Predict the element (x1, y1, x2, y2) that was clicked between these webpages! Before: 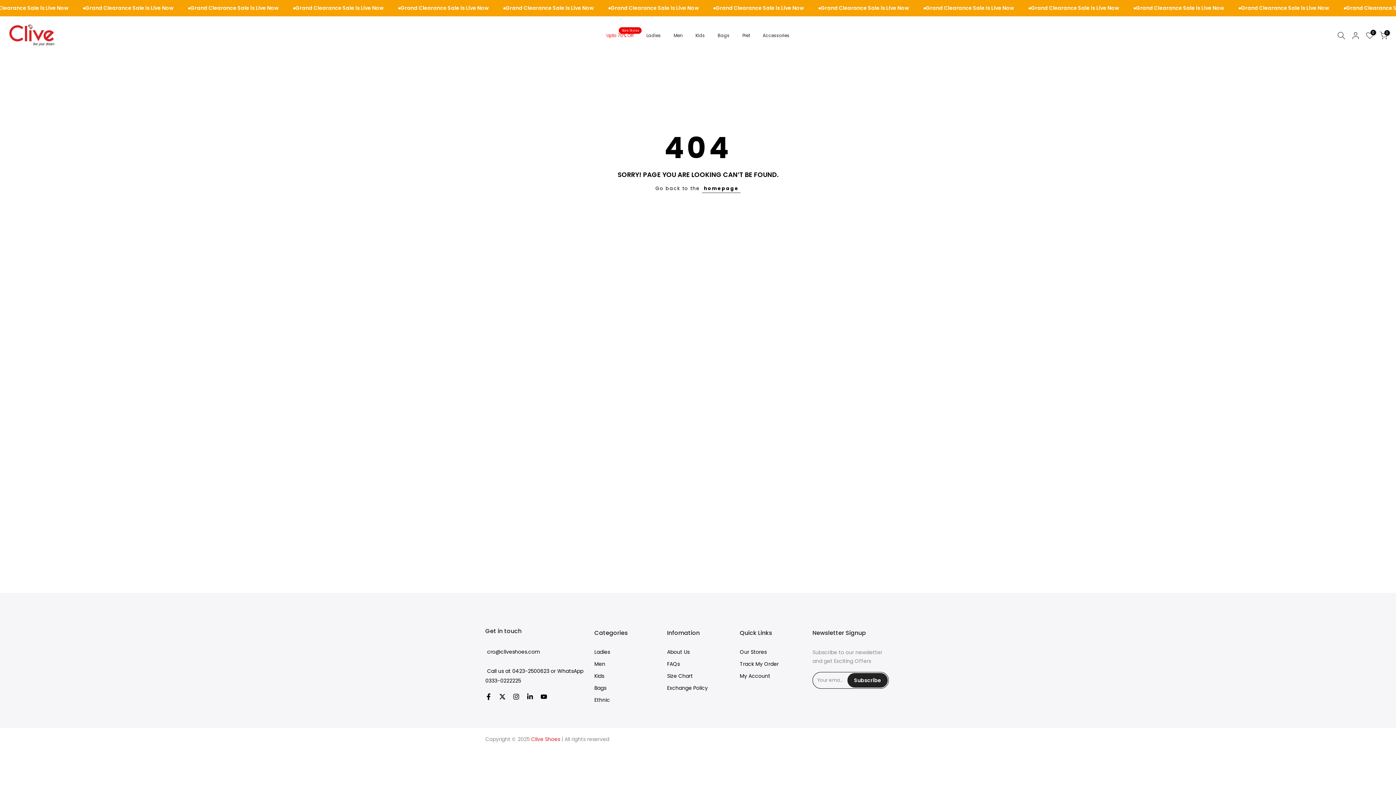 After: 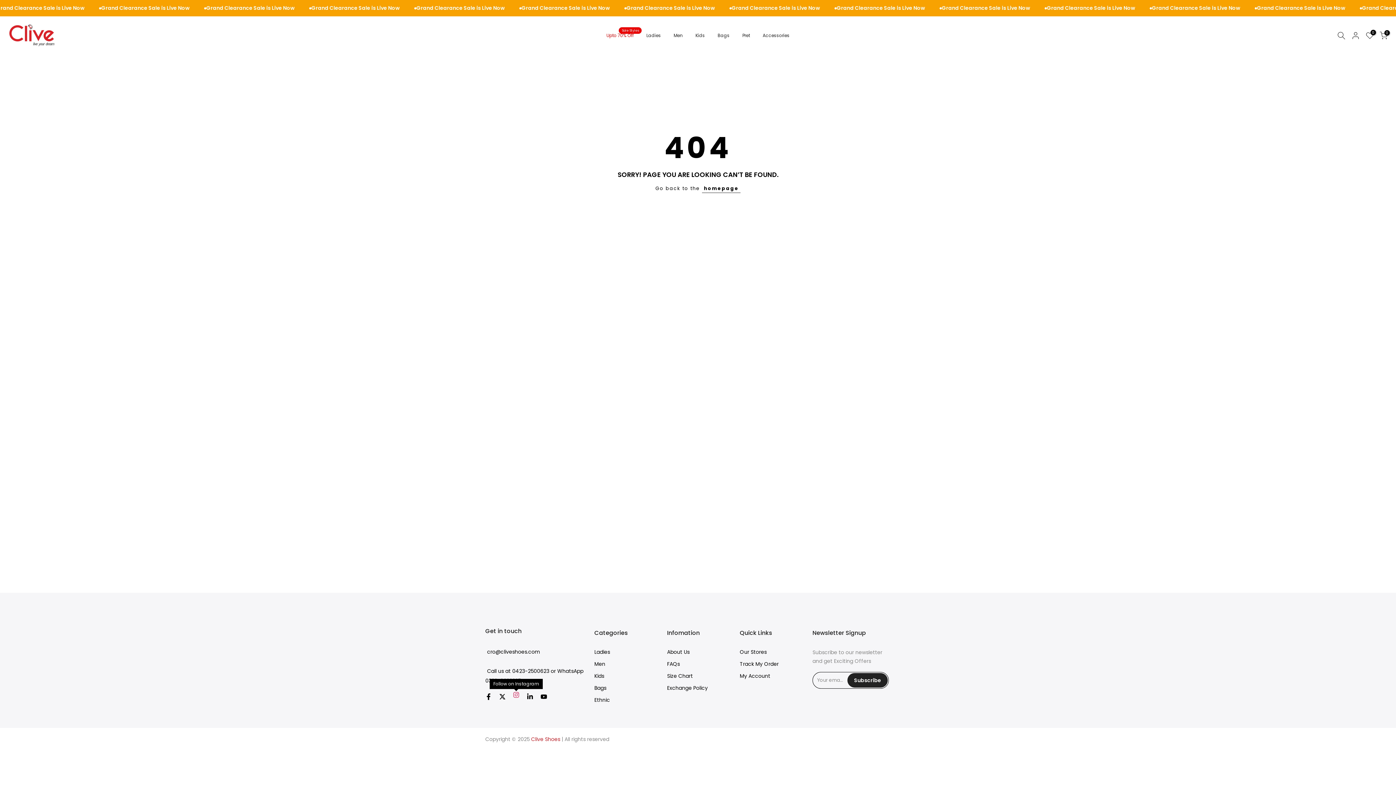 Action: bbox: (513, 692, 519, 701)